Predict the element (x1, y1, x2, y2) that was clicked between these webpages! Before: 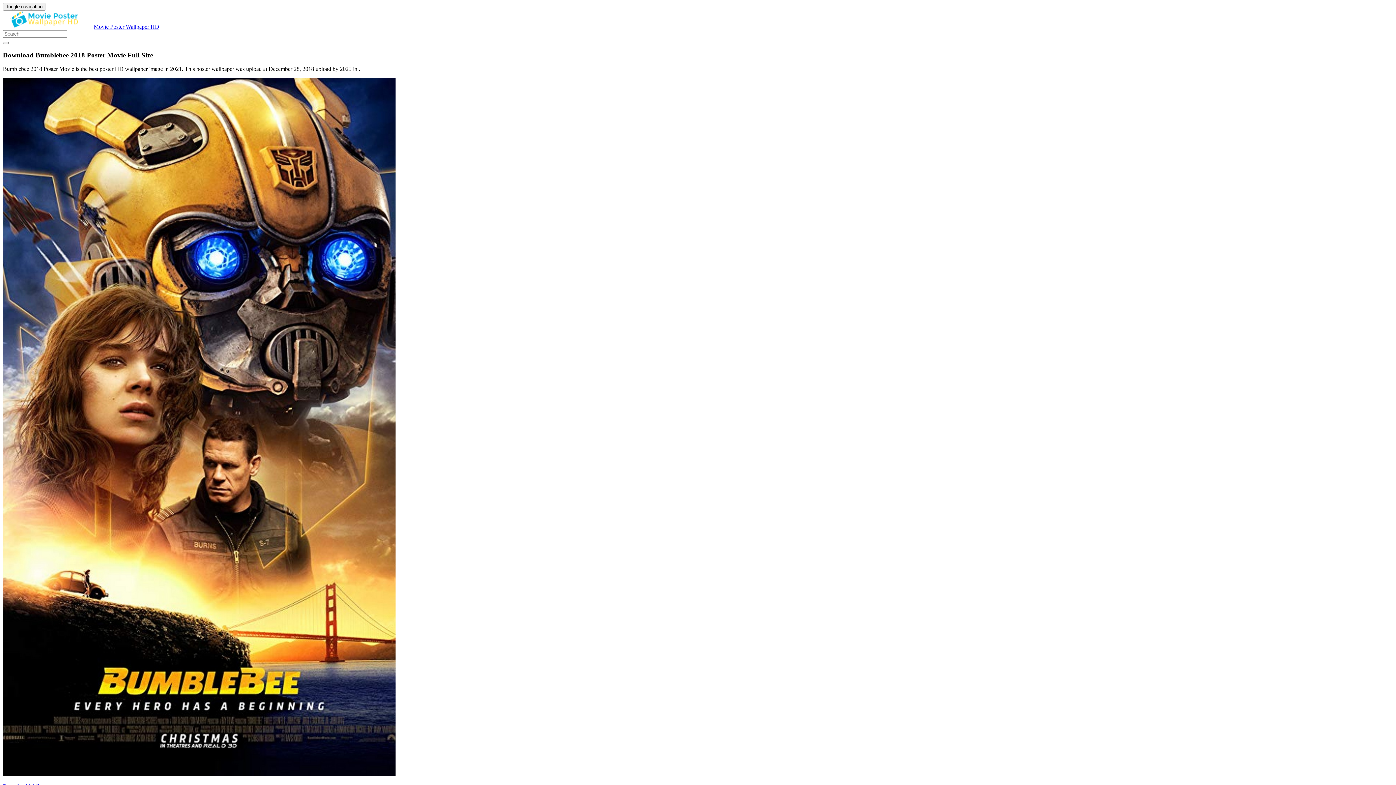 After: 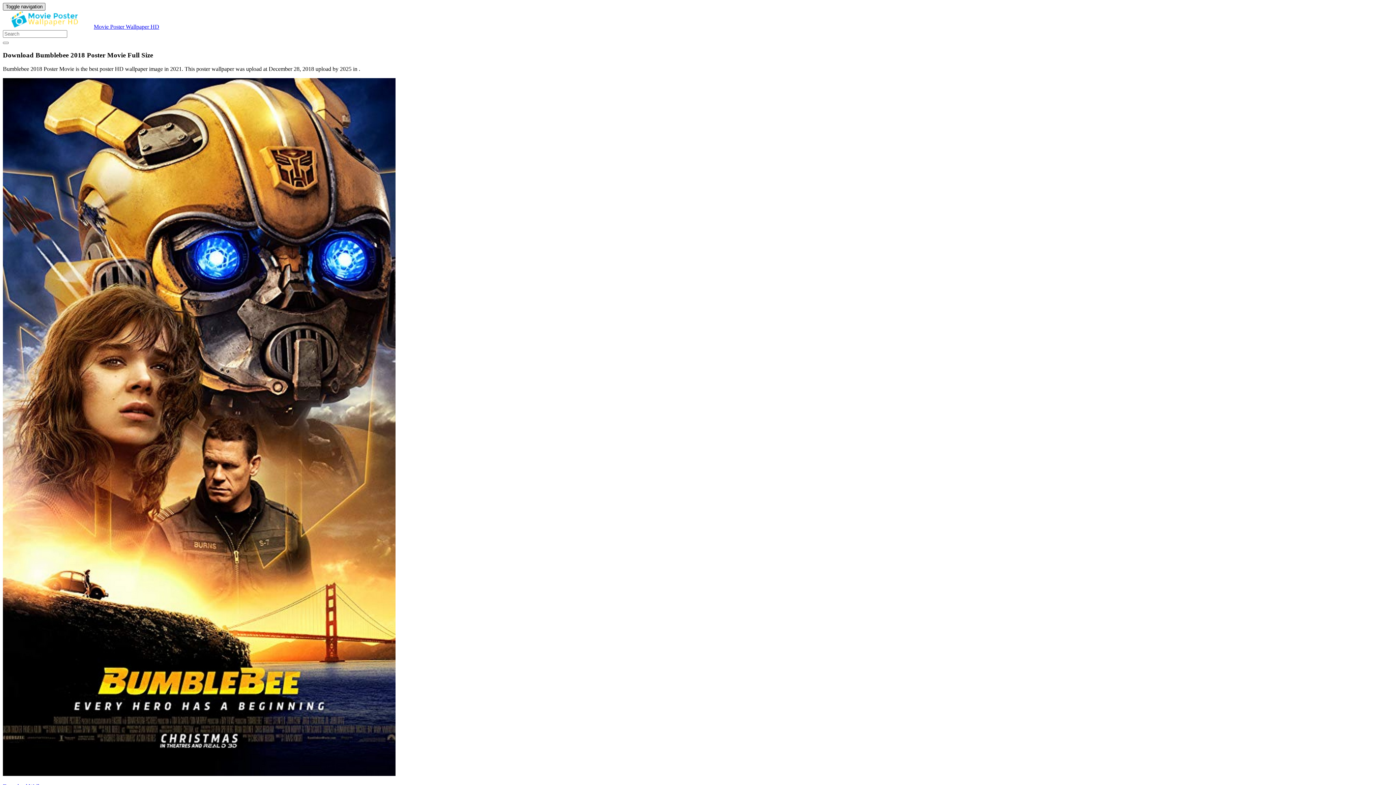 Action: bbox: (2, 2, 45, 10) label: Toggle navigation